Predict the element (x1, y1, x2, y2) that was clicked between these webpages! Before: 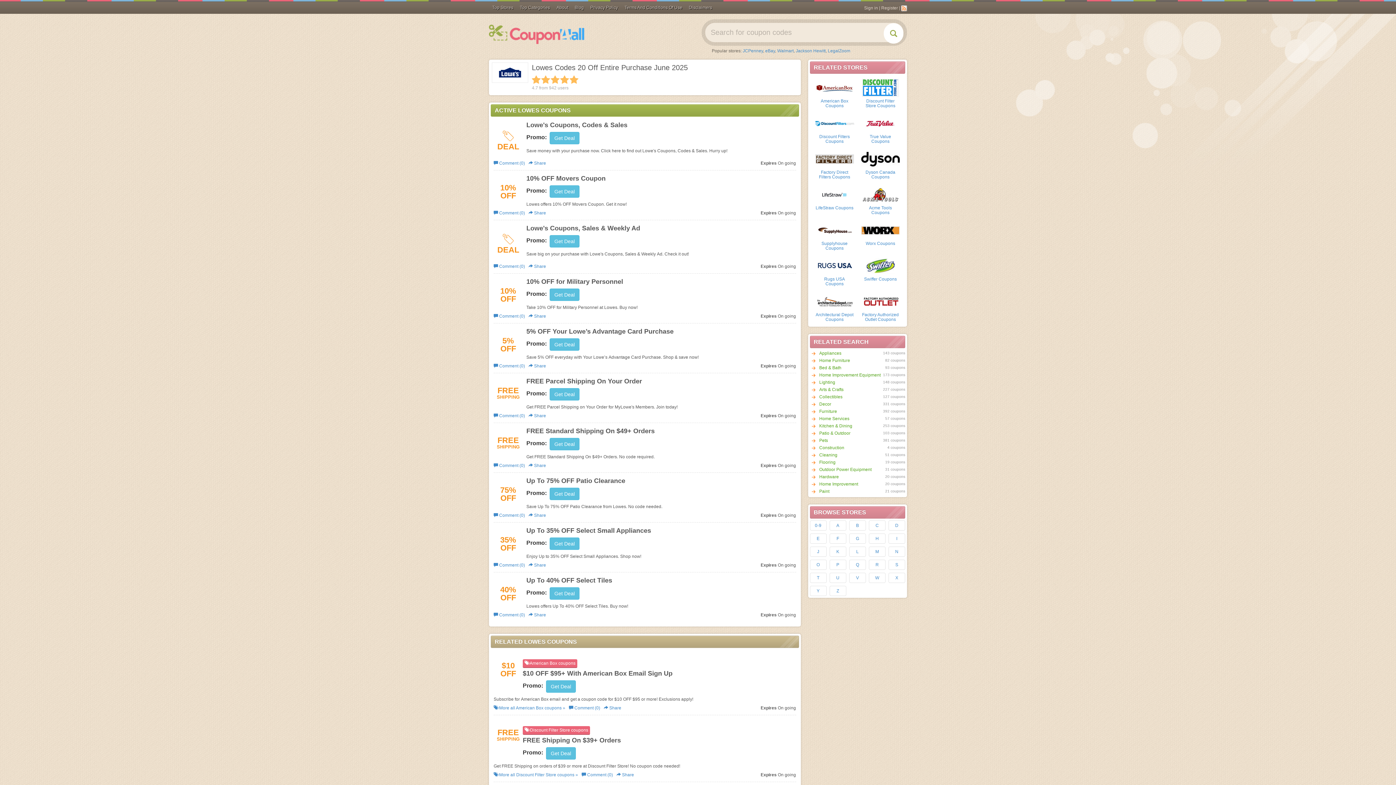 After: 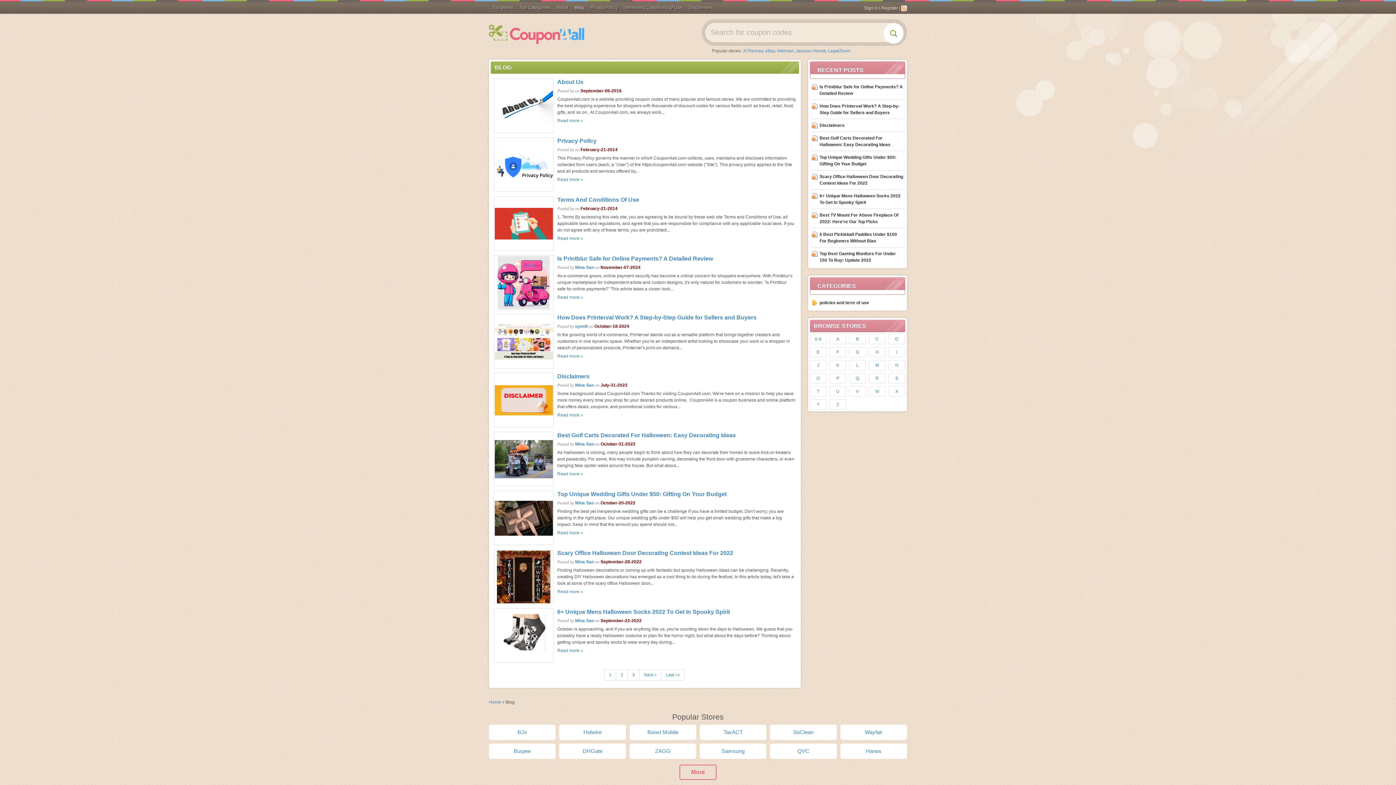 Action: label: Blog bbox: (571, 1, 587, 13)